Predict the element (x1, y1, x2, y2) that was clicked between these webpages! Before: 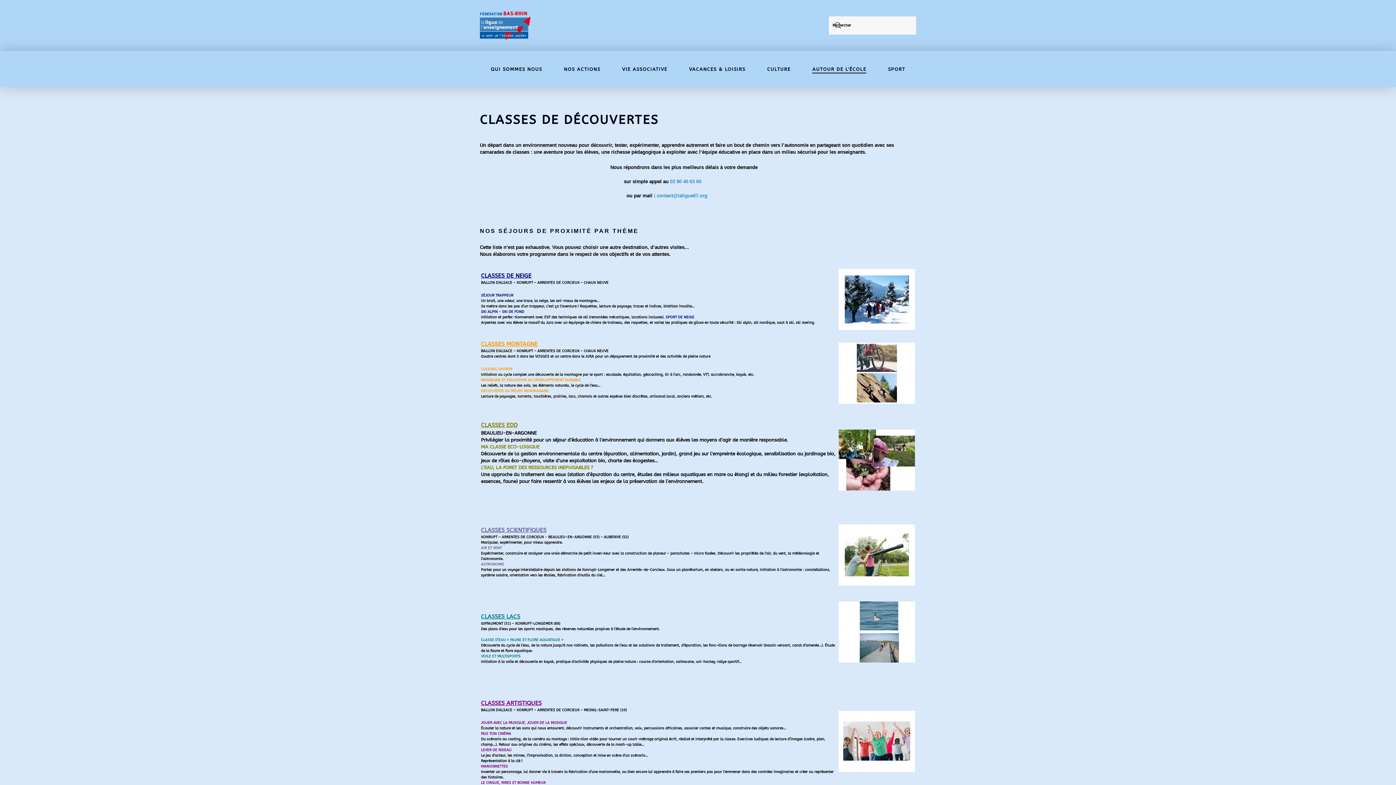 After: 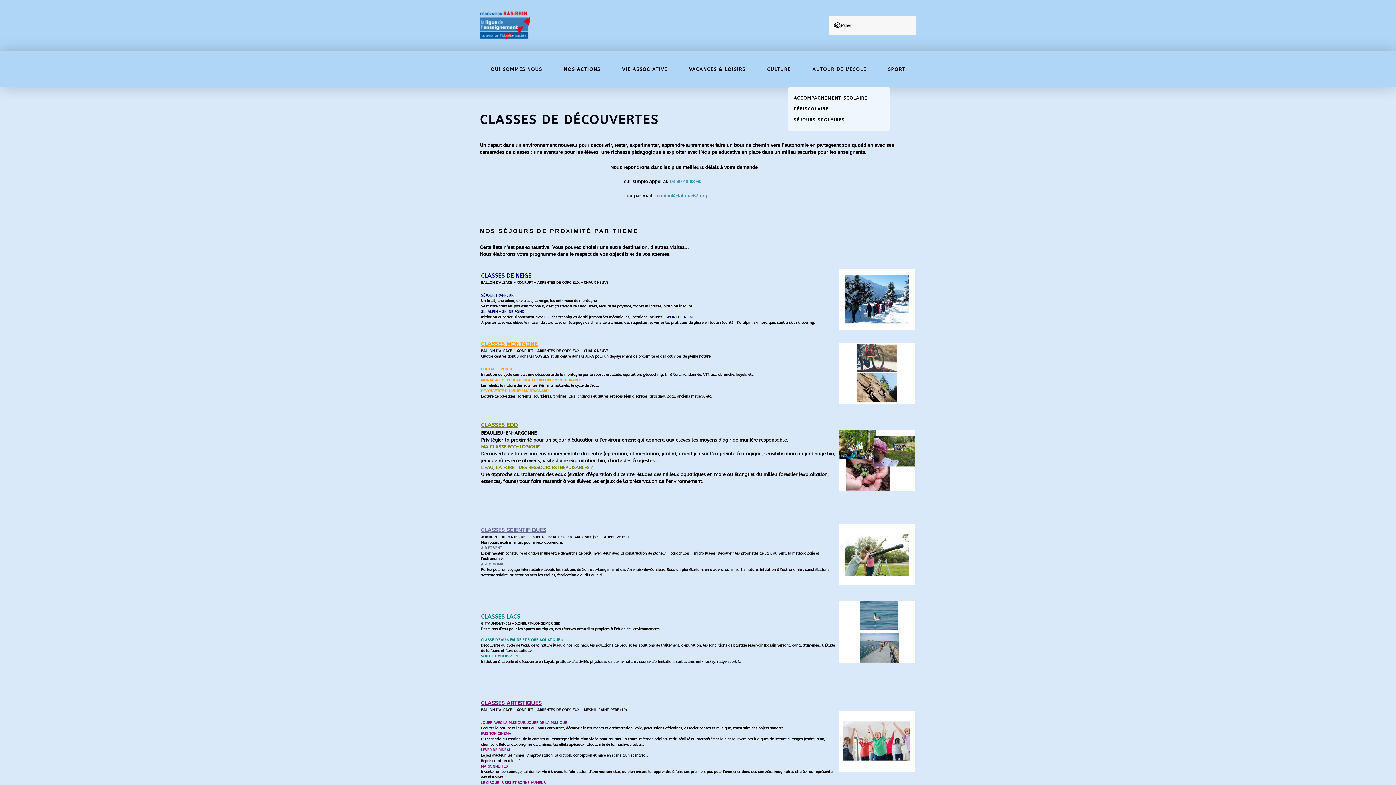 Action: label: AUTOUR DE L'ÉCOLE bbox: (812, 50, 866, 87)